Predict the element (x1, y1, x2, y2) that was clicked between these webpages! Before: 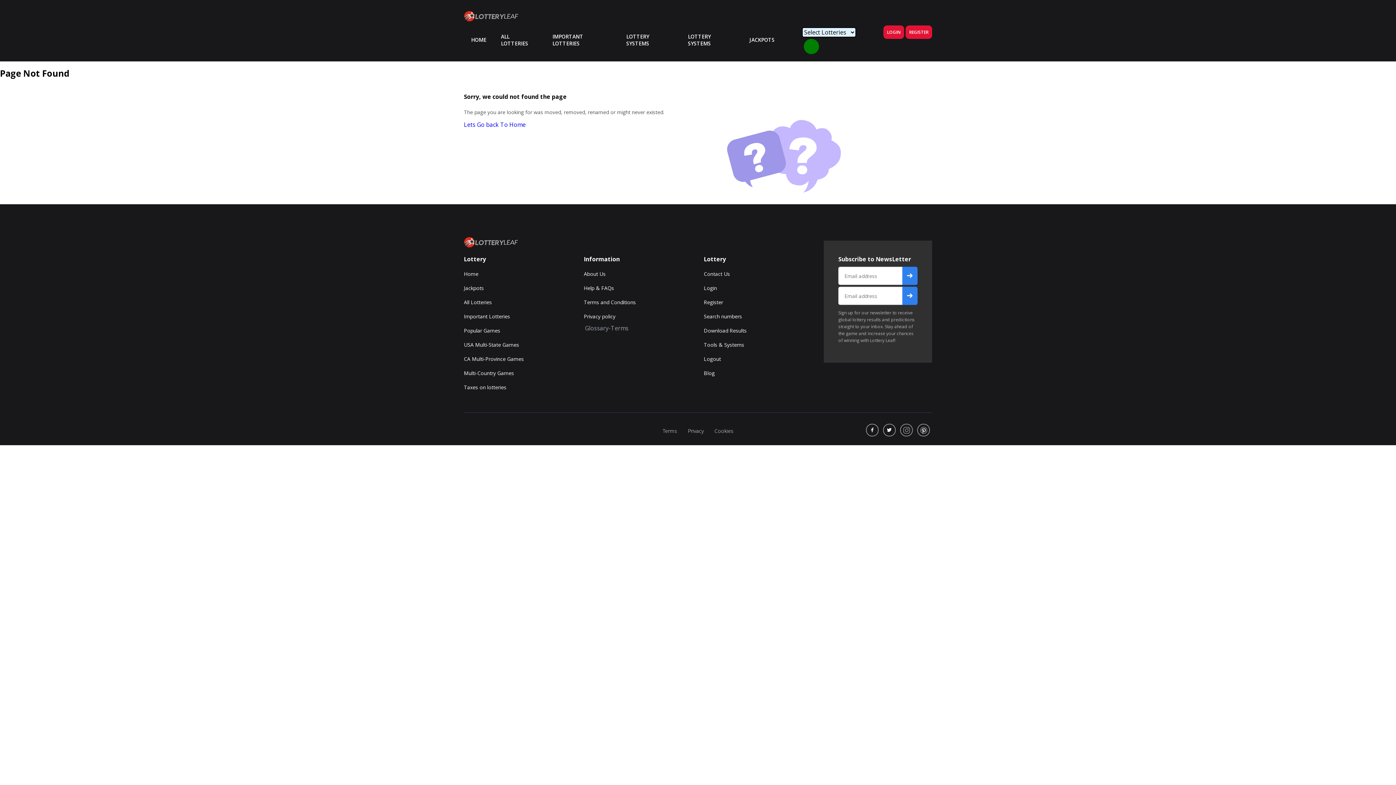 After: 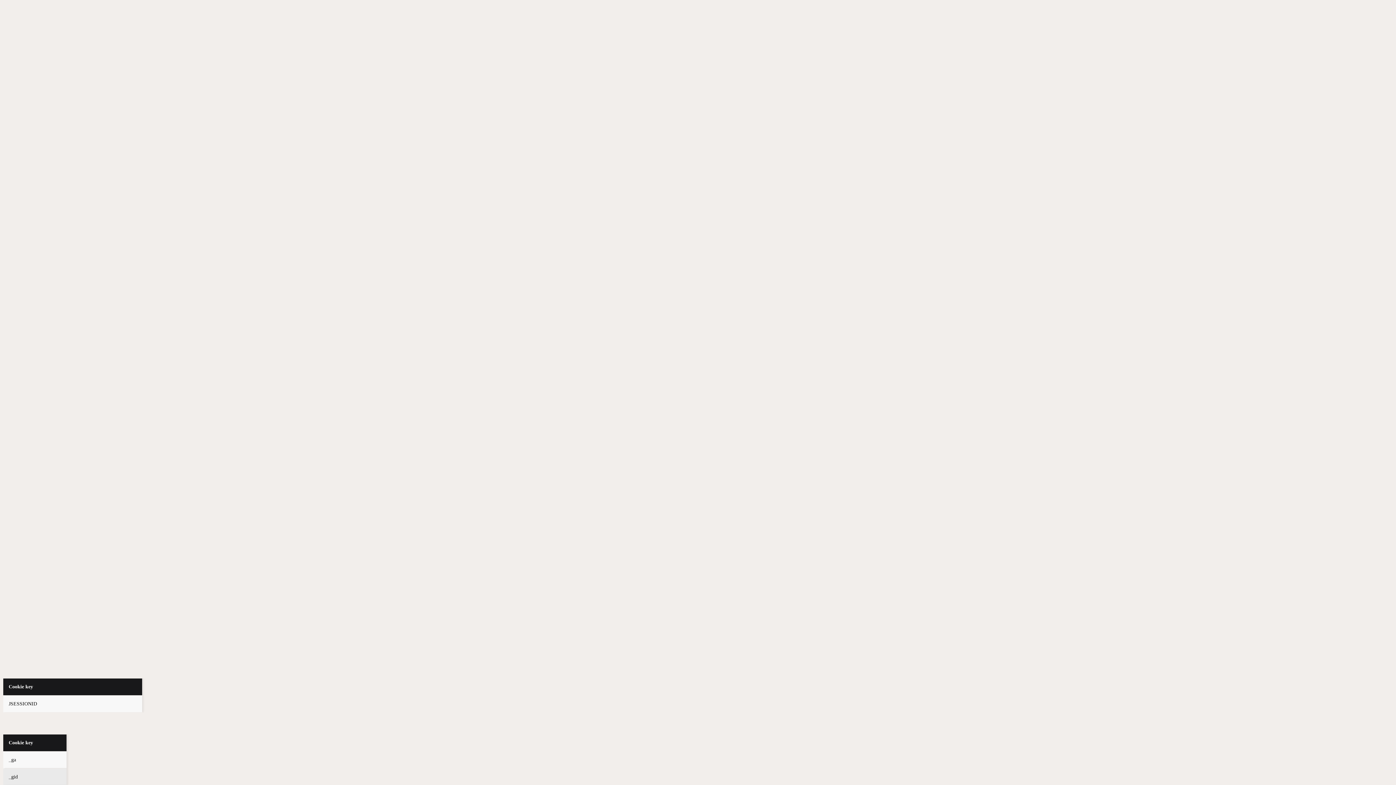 Action: bbox: (714, 424, 733, 438) label: Cookies